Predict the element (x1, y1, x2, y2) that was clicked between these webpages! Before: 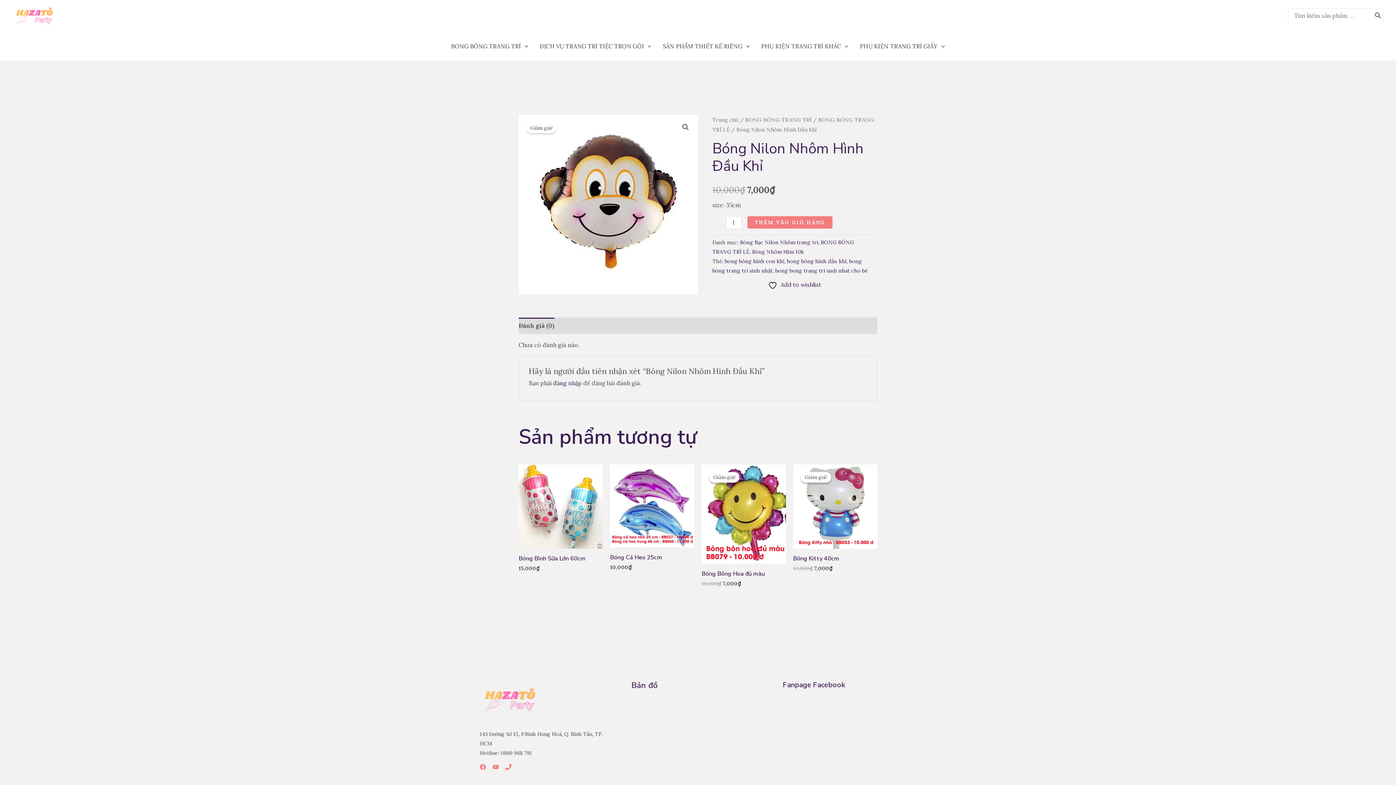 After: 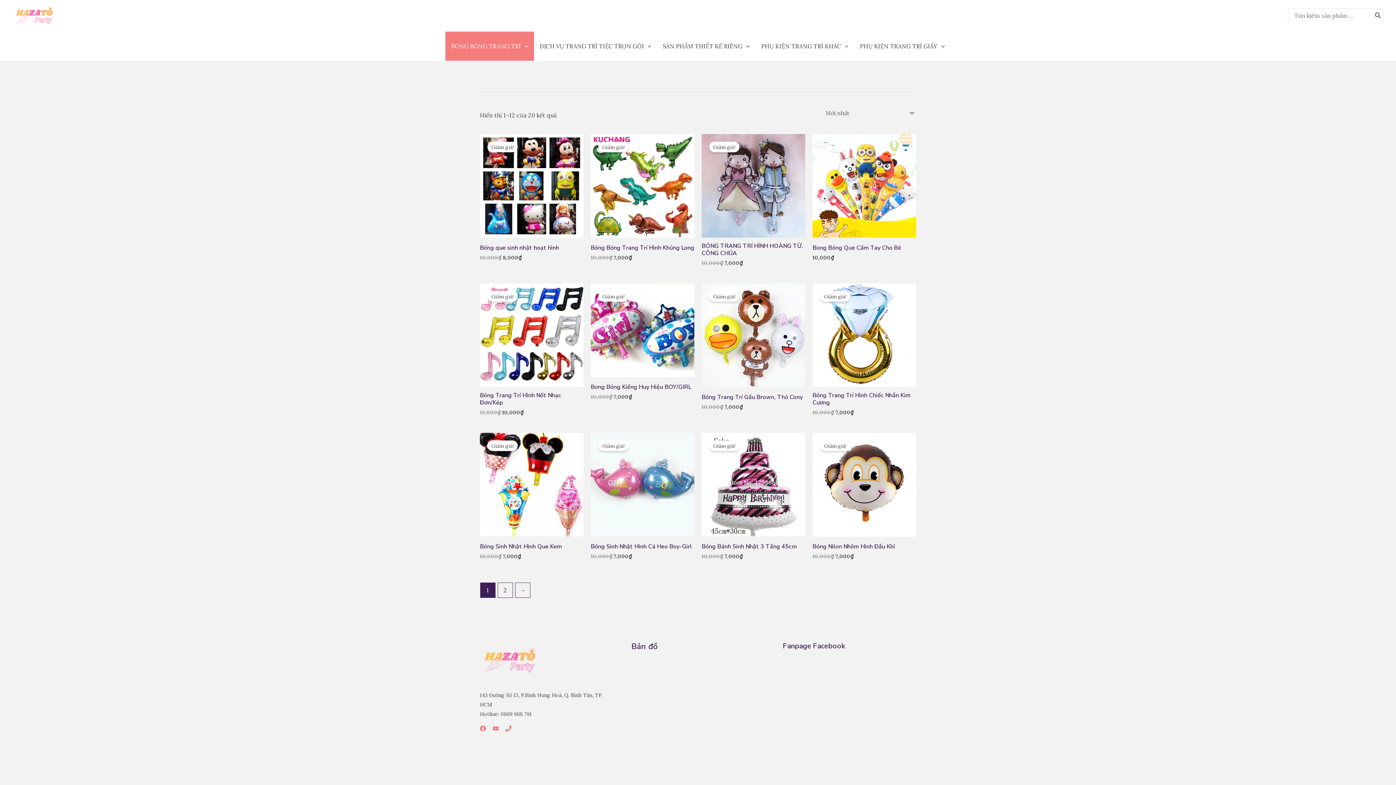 Action: label: Bóng Nhôm Mini 10k bbox: (752, 248, 804, 255)